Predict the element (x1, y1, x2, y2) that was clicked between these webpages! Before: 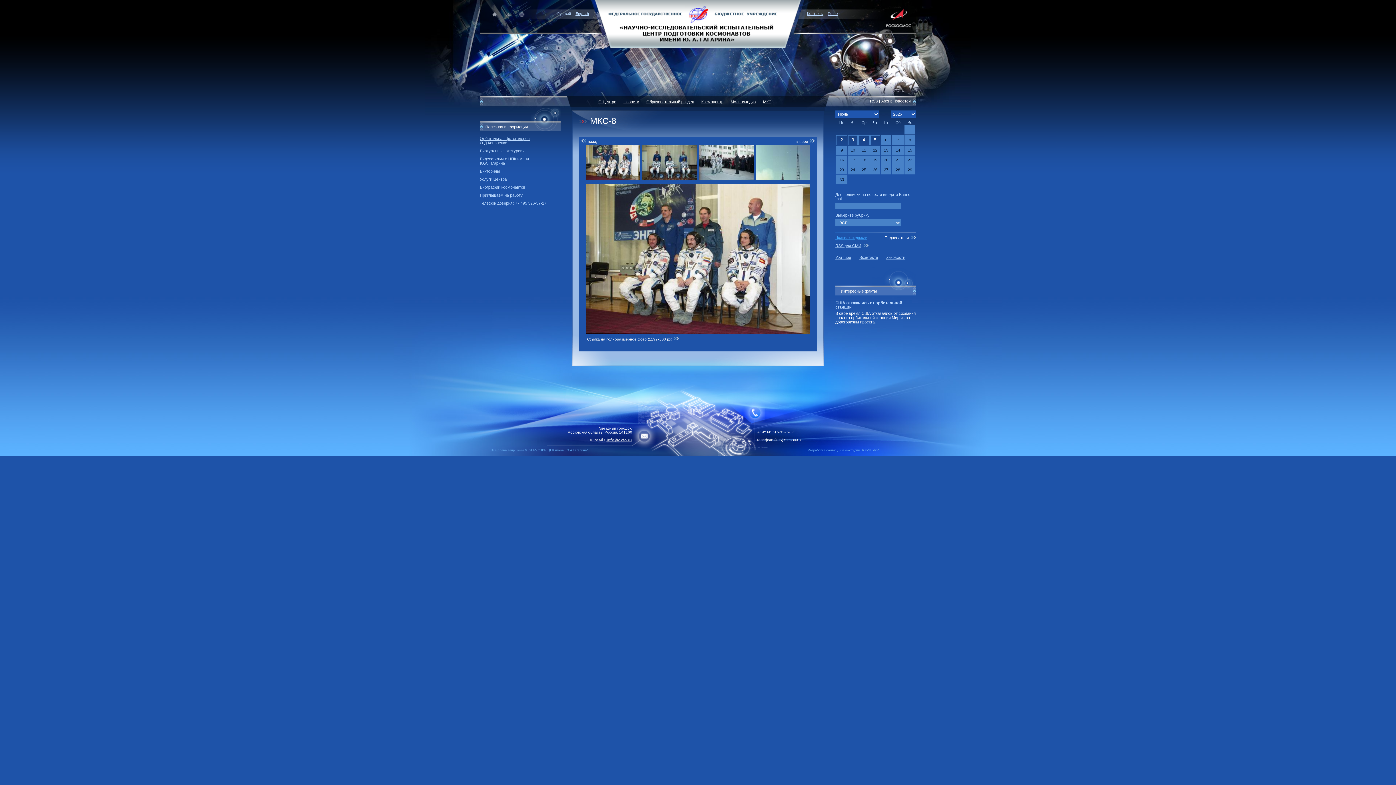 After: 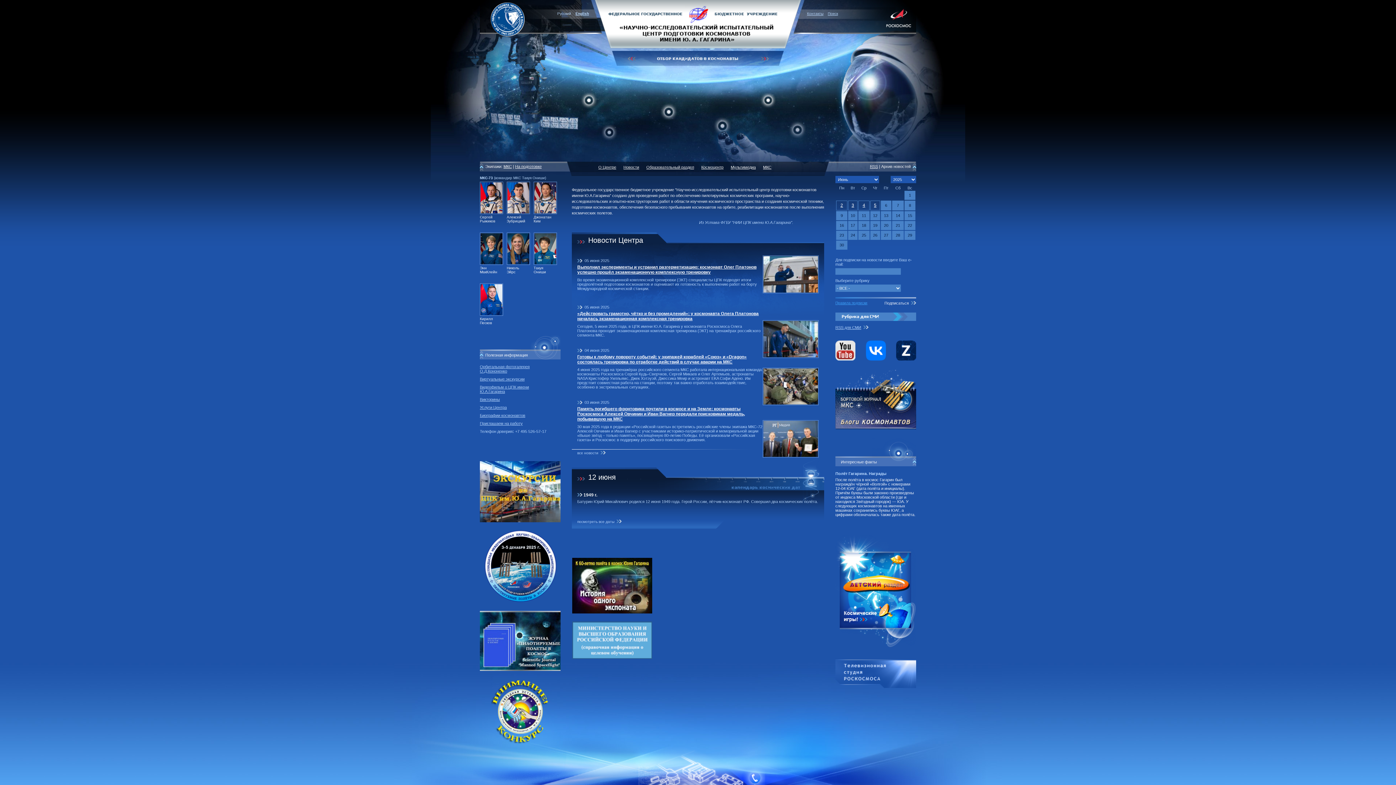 Action: bbox: (610, 1, 785, 45)